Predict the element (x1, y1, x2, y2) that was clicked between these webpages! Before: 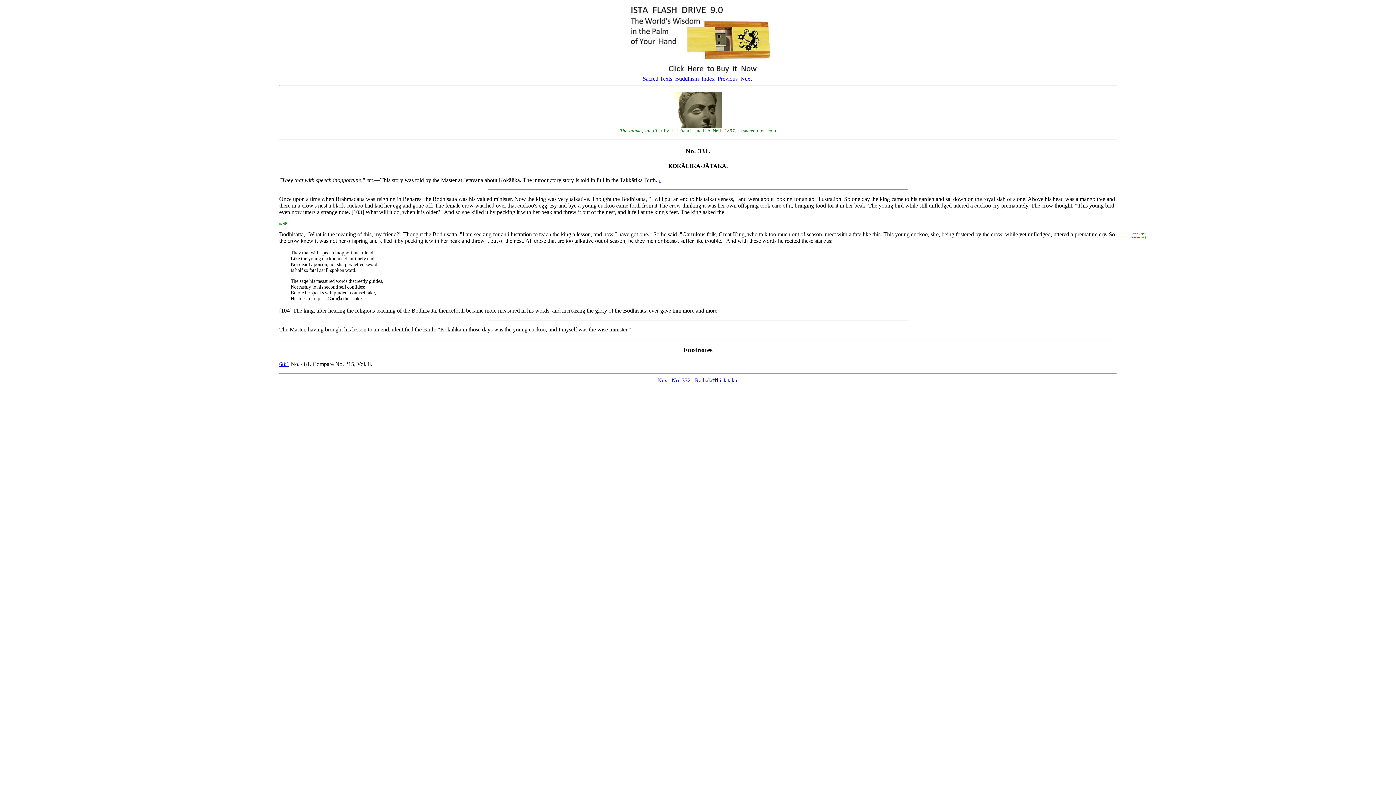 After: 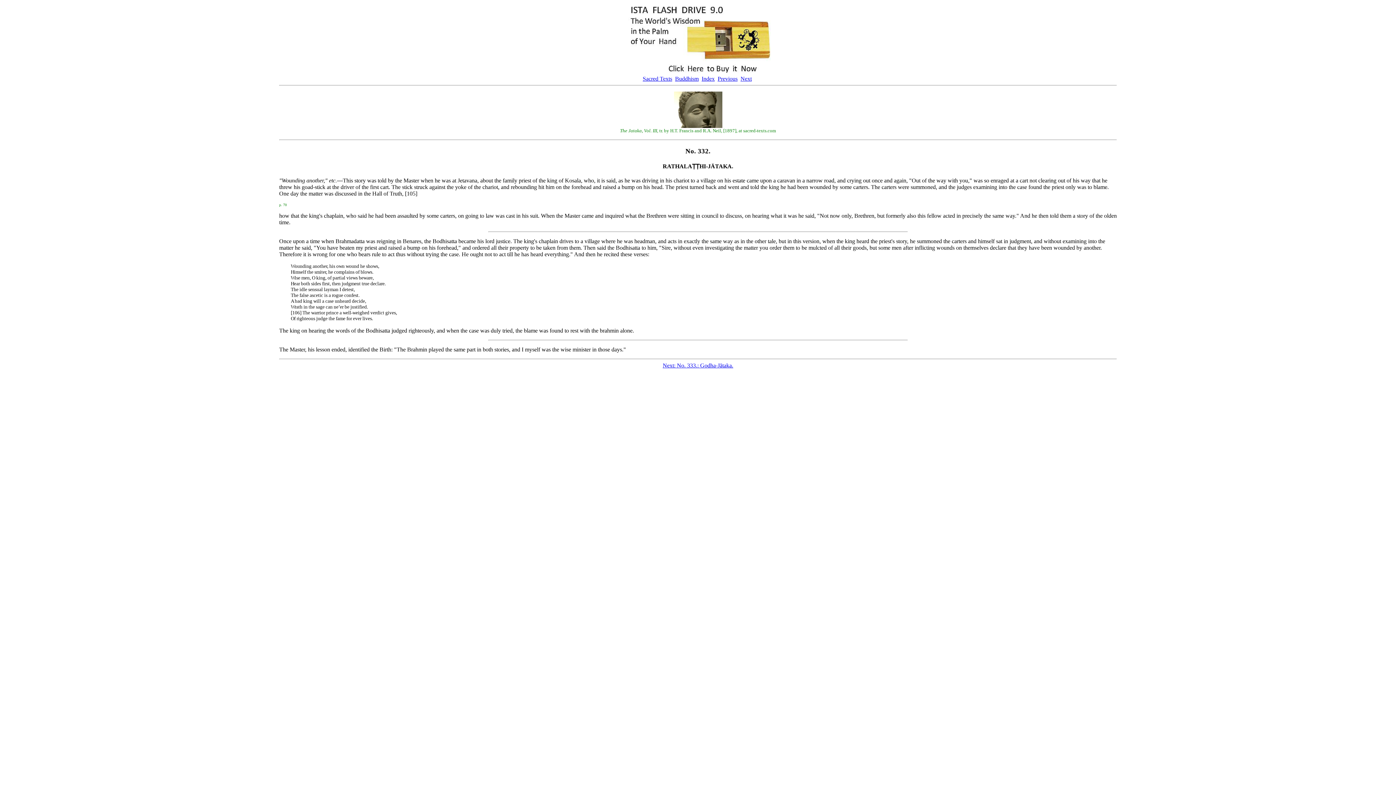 Action: label: Next: No. 332.: Rathalaṭṭhi-Jātaka. bbox: (657, 377, 738, 383)